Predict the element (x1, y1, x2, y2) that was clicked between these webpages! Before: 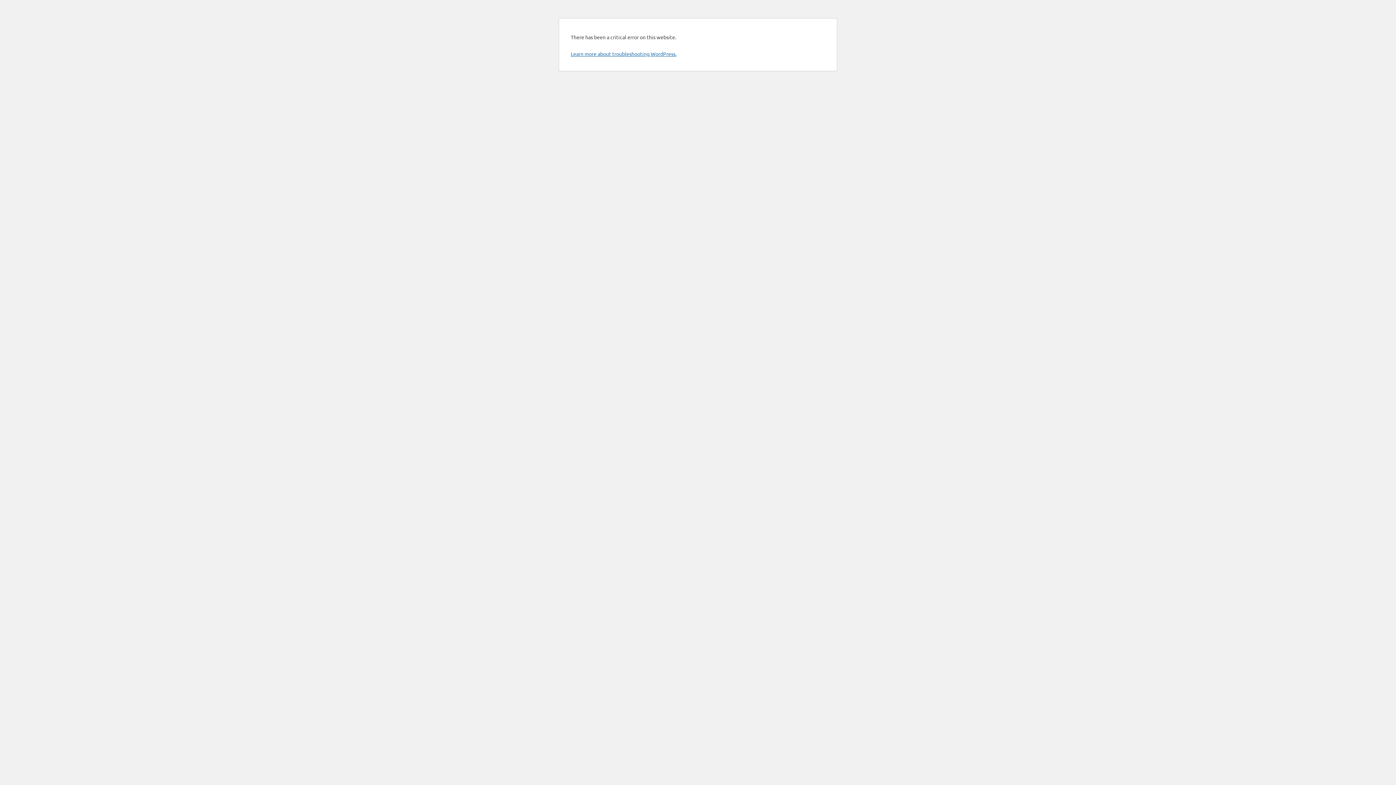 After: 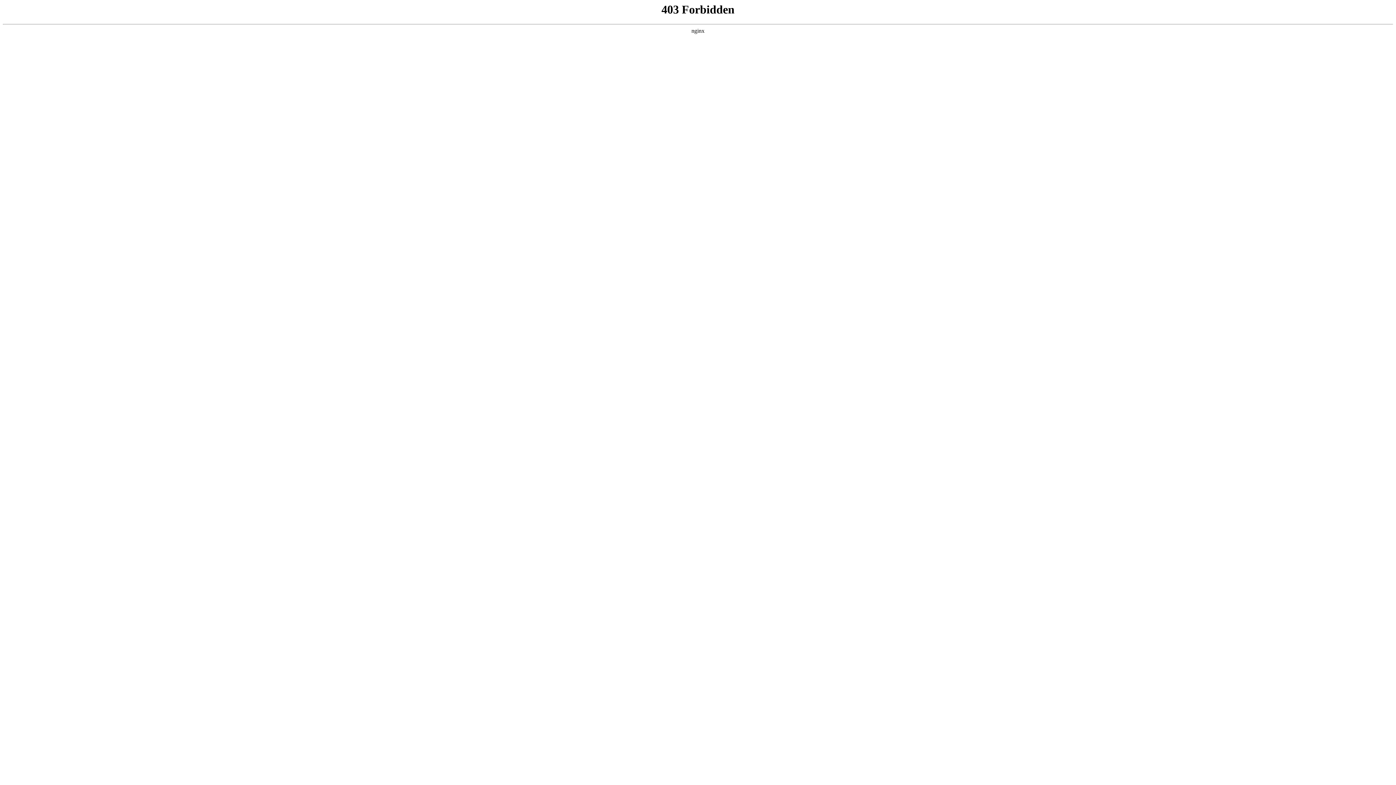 Action: bbox: (570, 50, 676, 57) label: Learn more about troubleshooting WordPress.